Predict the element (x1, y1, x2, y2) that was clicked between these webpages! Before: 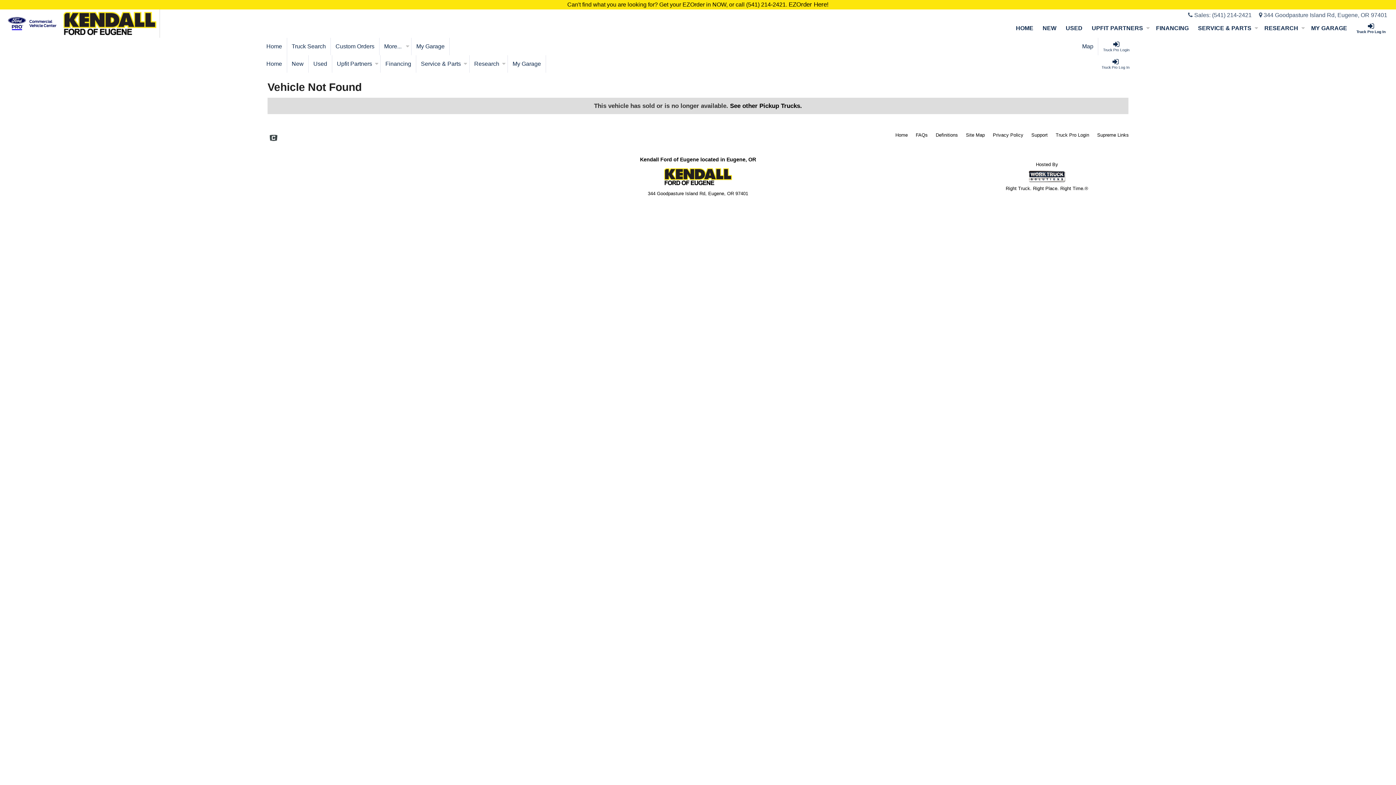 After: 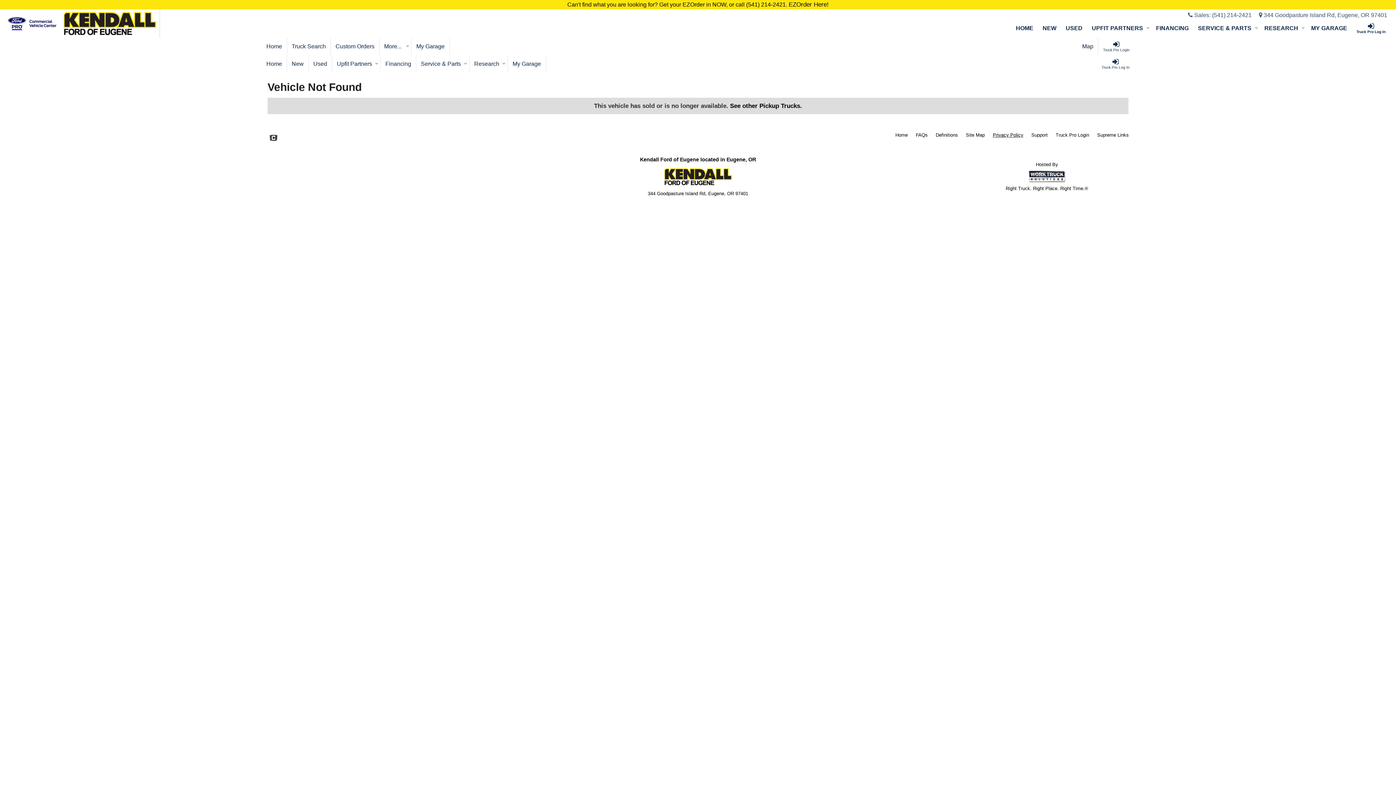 Action: label: Privacy Policy bbox: (993, 131, 1023, 138)